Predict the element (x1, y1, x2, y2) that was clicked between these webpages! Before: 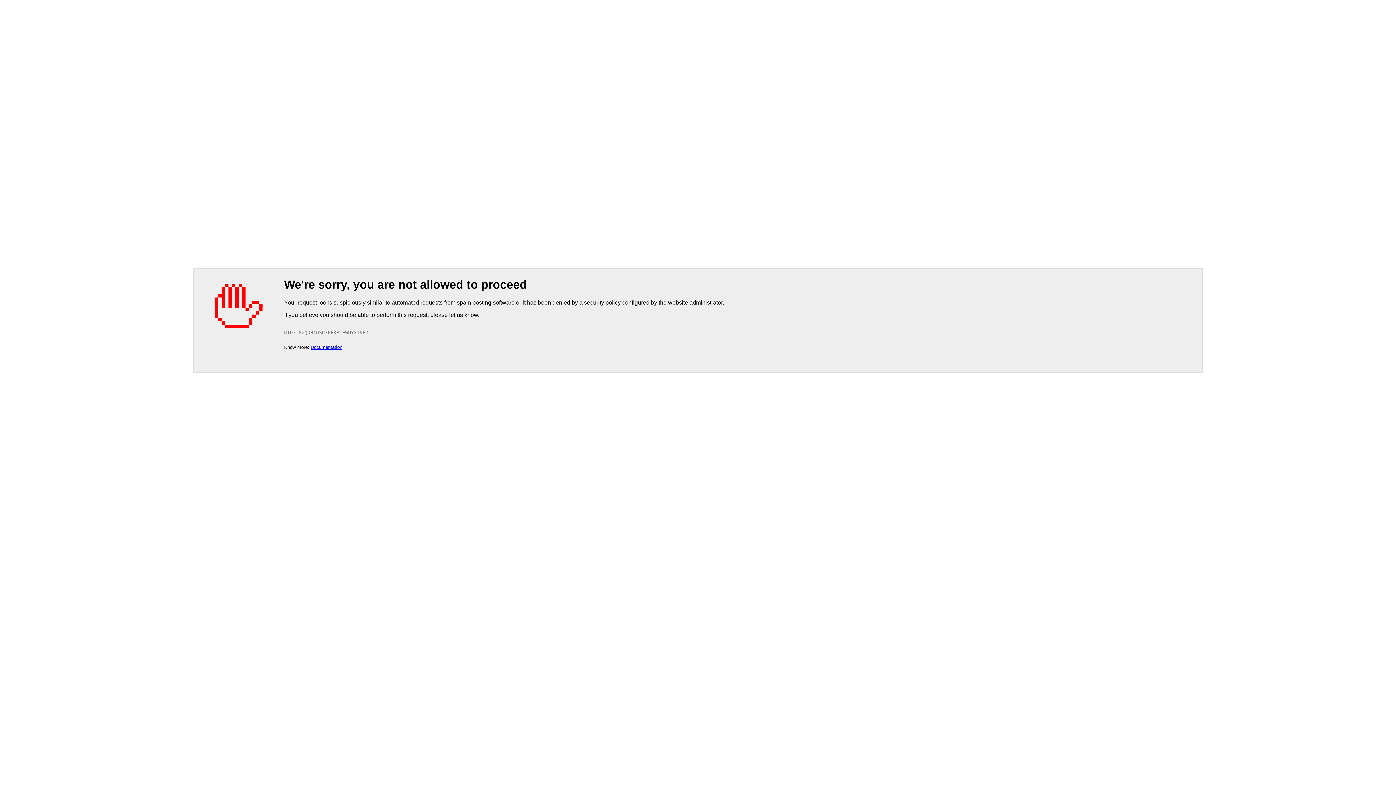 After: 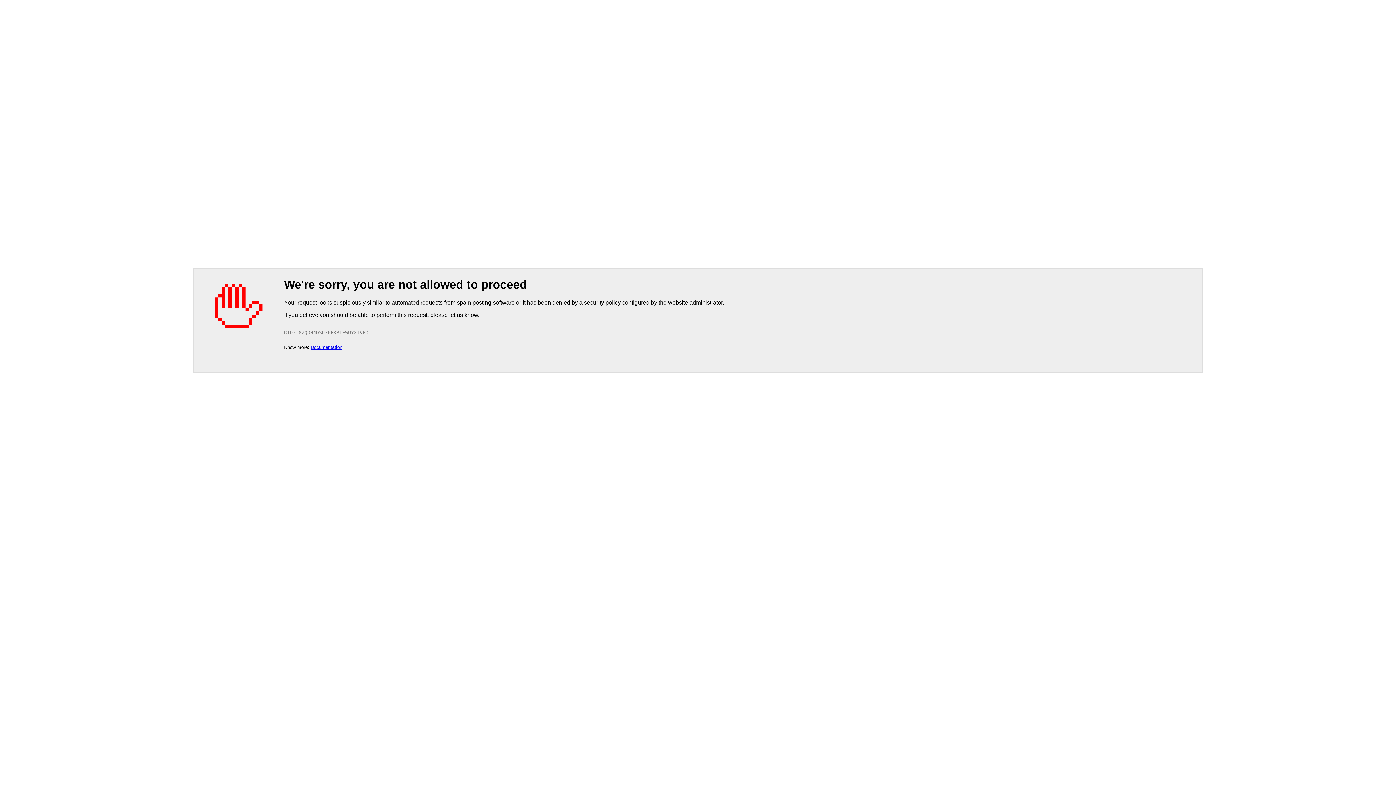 Action: label: Documentation bbox: (310, 344, 342, 350)